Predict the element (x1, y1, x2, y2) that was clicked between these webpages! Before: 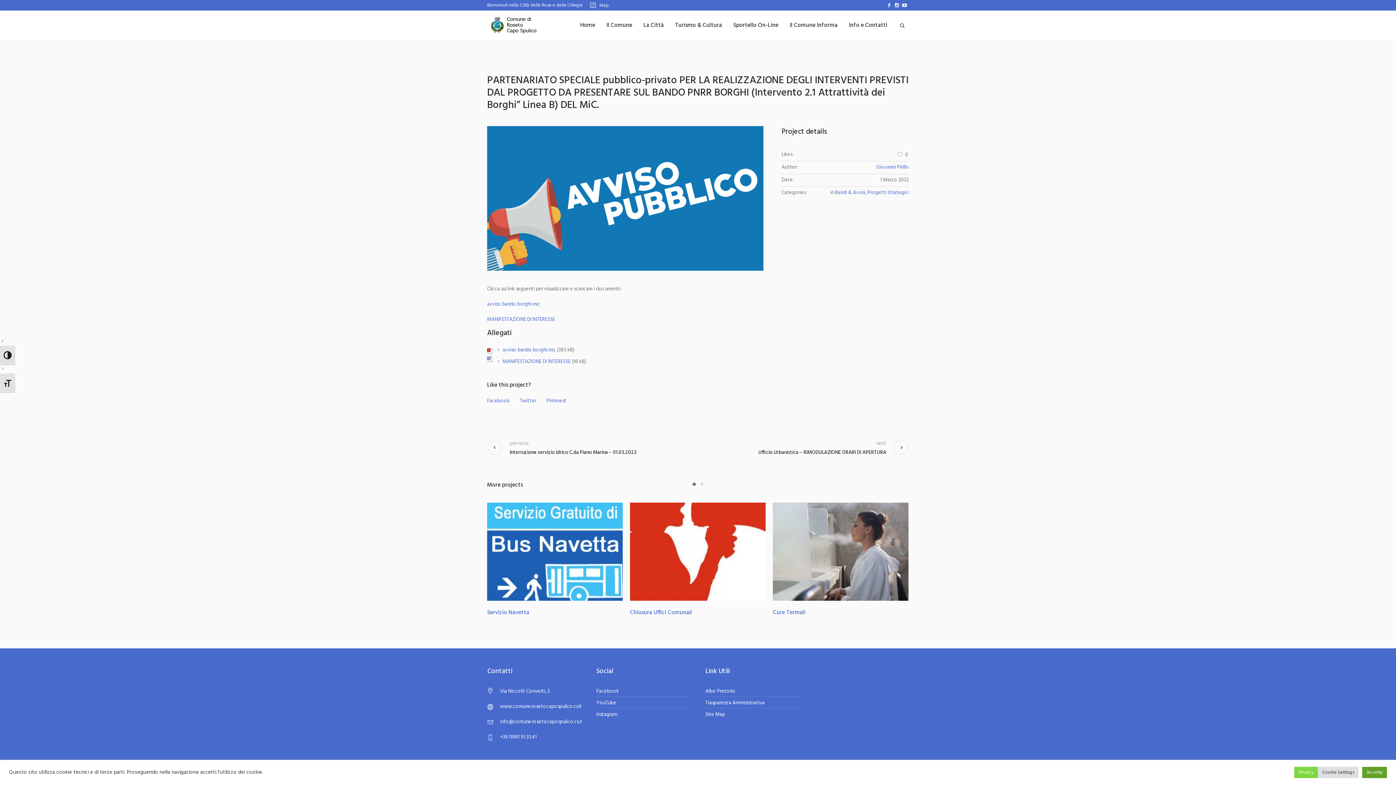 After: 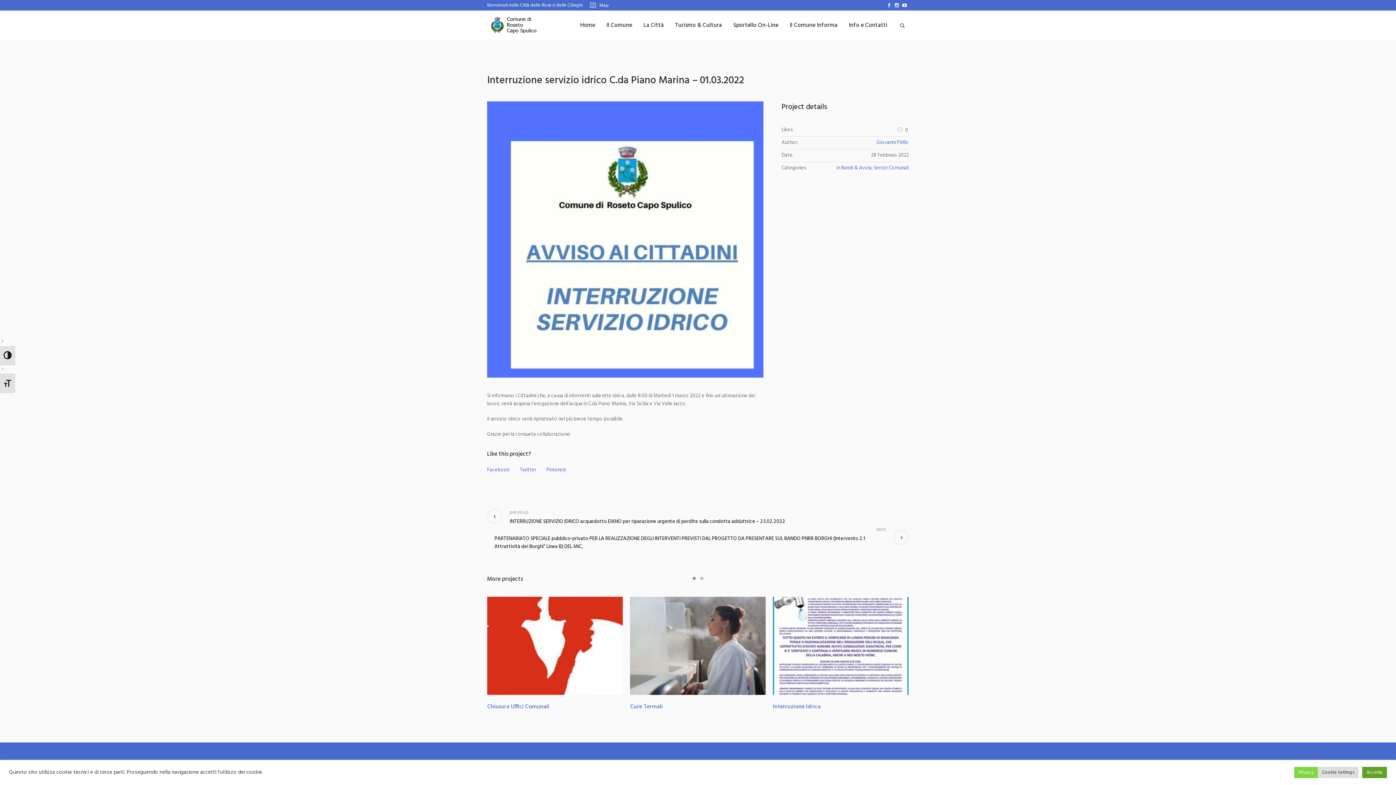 Action: bbox: (487, 439, 637, 456) label: Interruzione servizio idrico C.da Piano Marina – 01.03.2022